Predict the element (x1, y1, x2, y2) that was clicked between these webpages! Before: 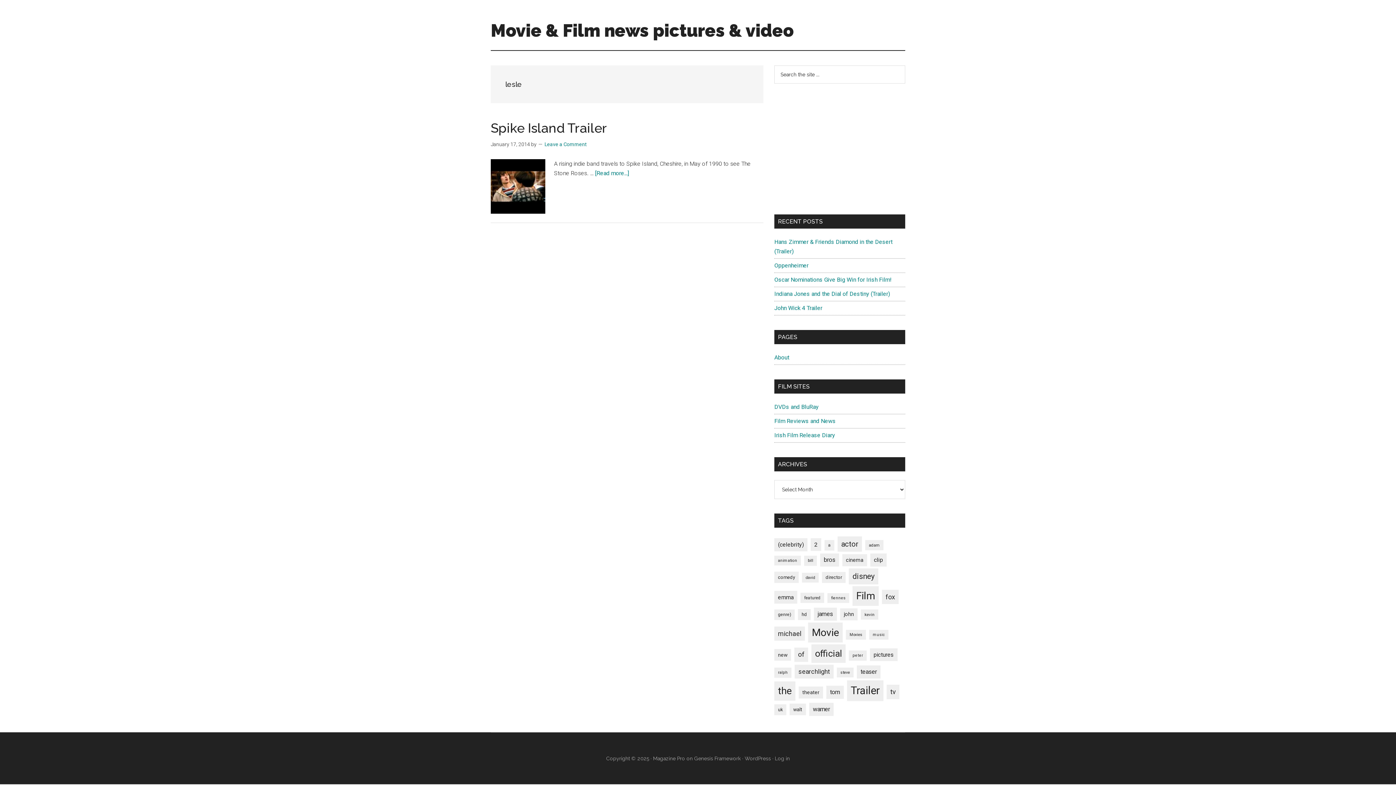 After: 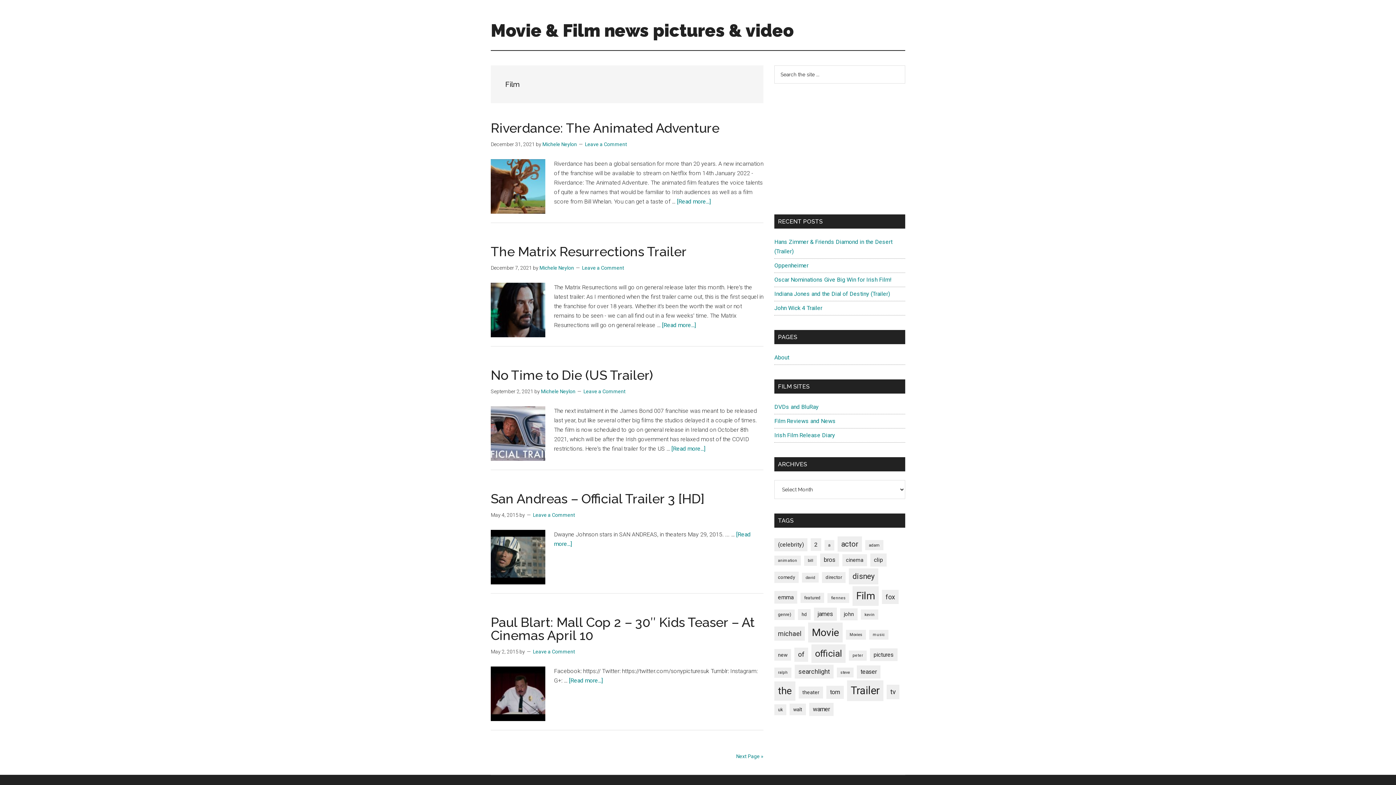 Action: label: Film (692 items) bbox: (852, 586, 878, 606)